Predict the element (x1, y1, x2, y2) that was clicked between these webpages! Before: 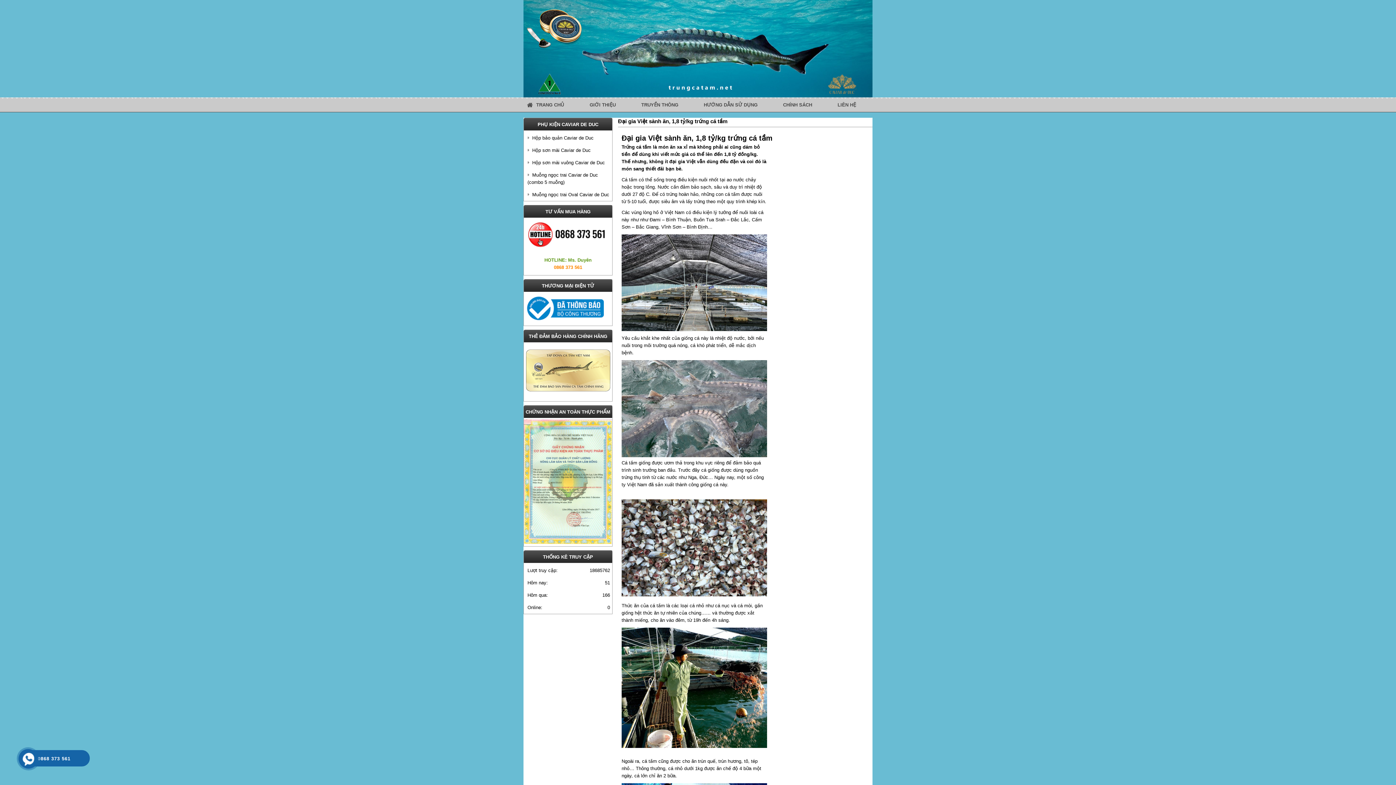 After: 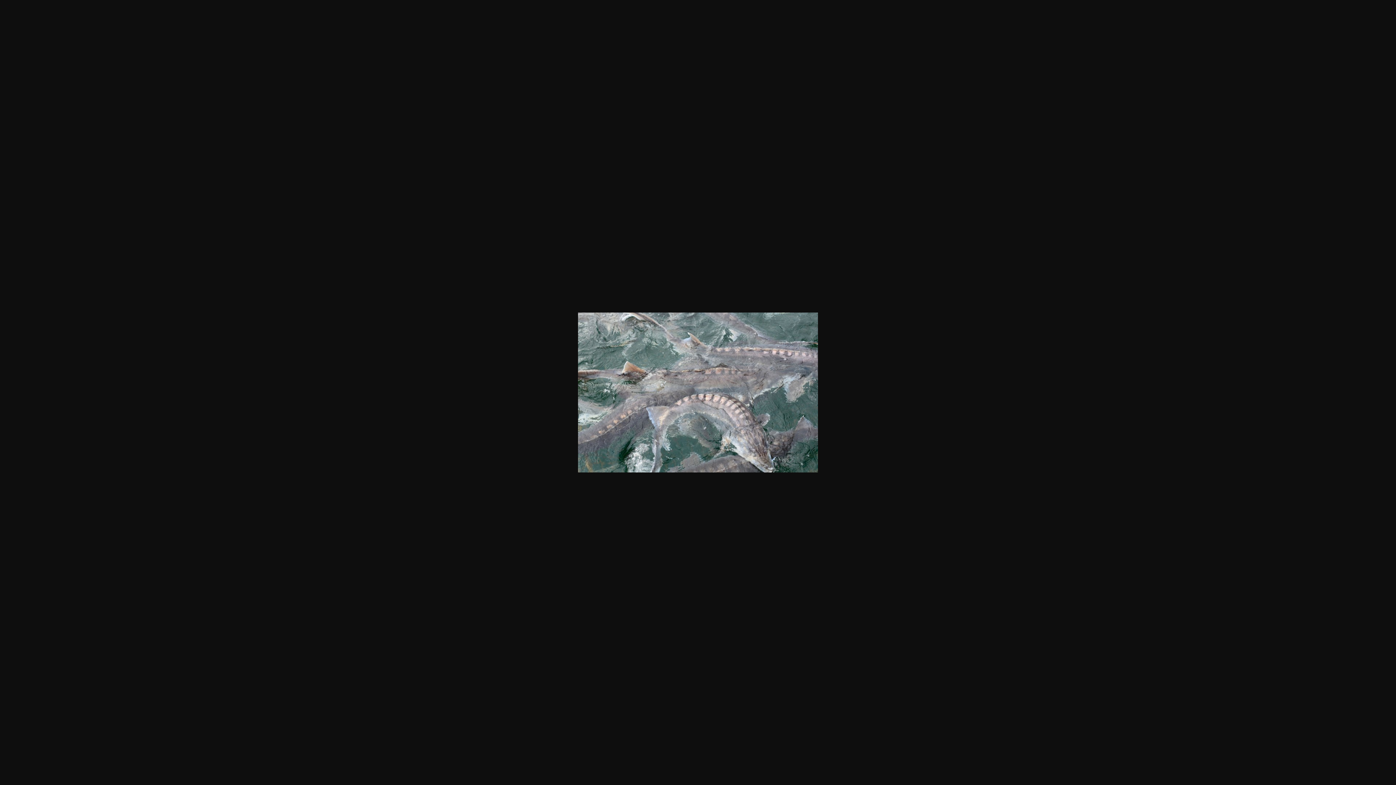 Action: bbox: (621, 453, 767, 458)